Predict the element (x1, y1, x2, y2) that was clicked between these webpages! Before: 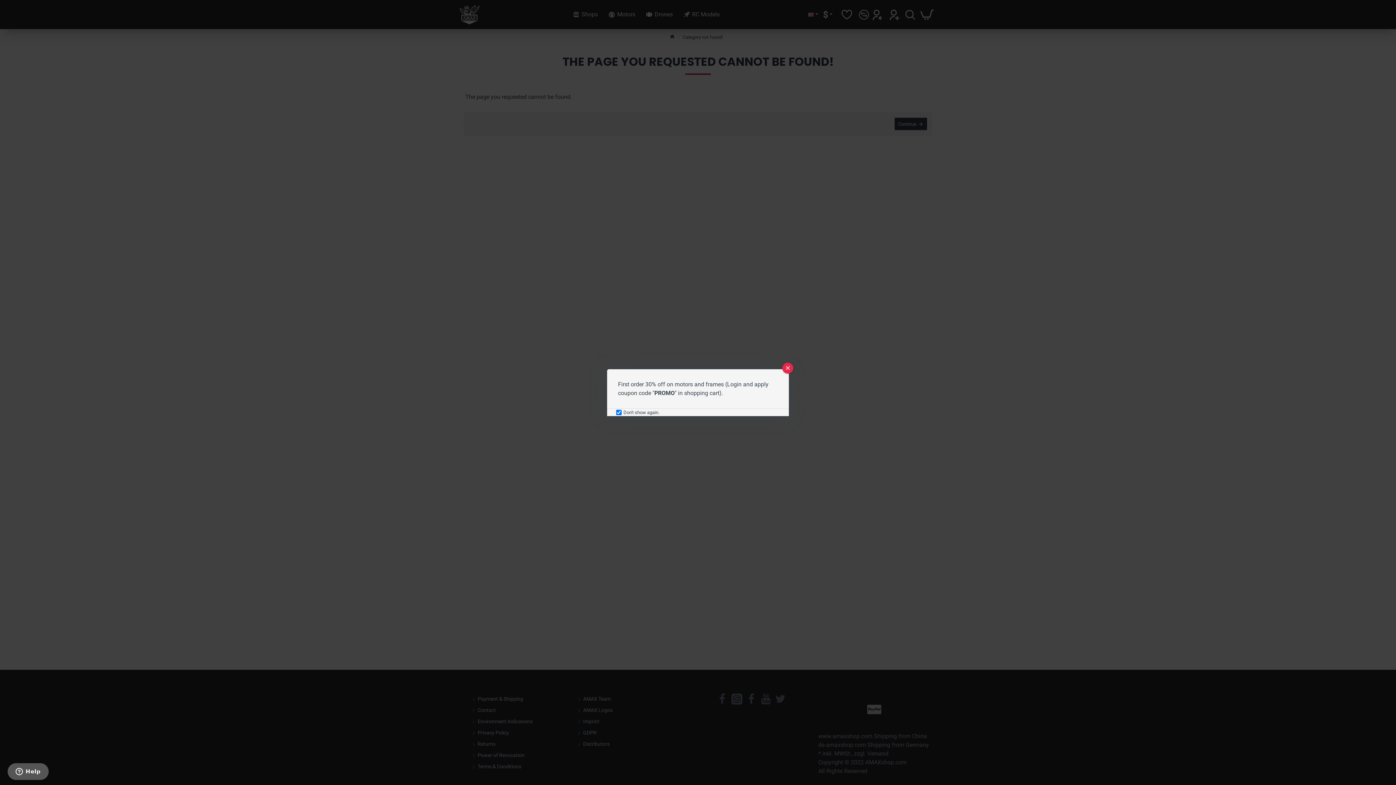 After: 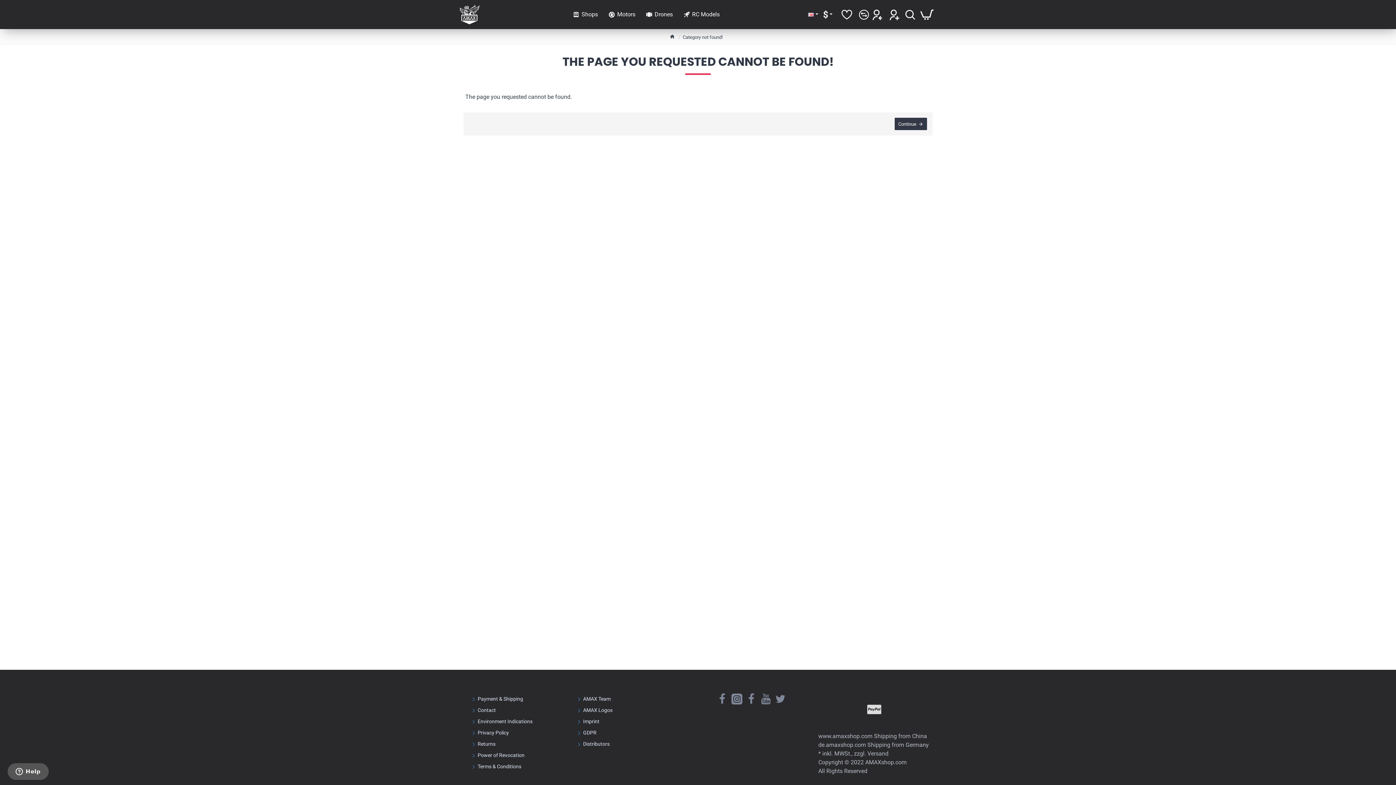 Action: bbox: (782, 362, 793, 373) label: Close